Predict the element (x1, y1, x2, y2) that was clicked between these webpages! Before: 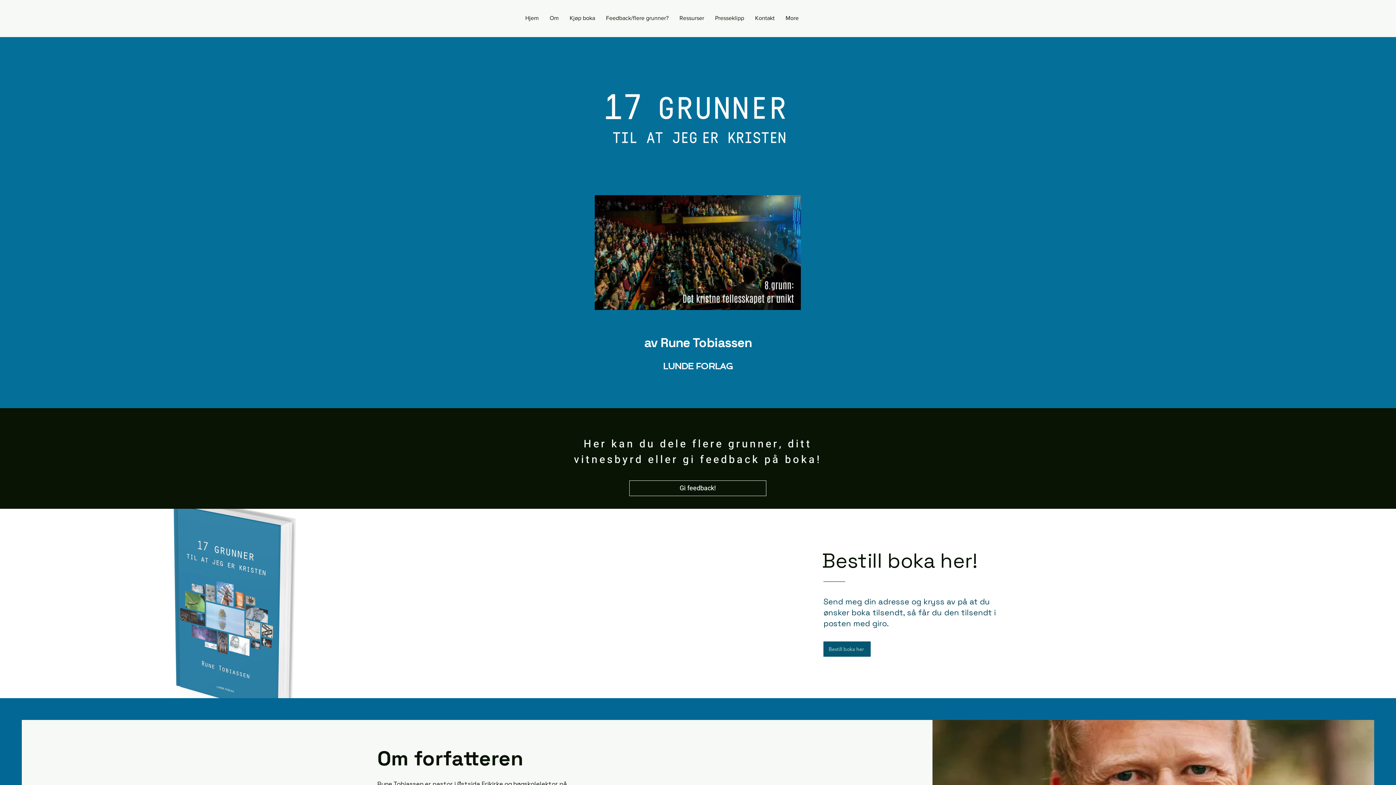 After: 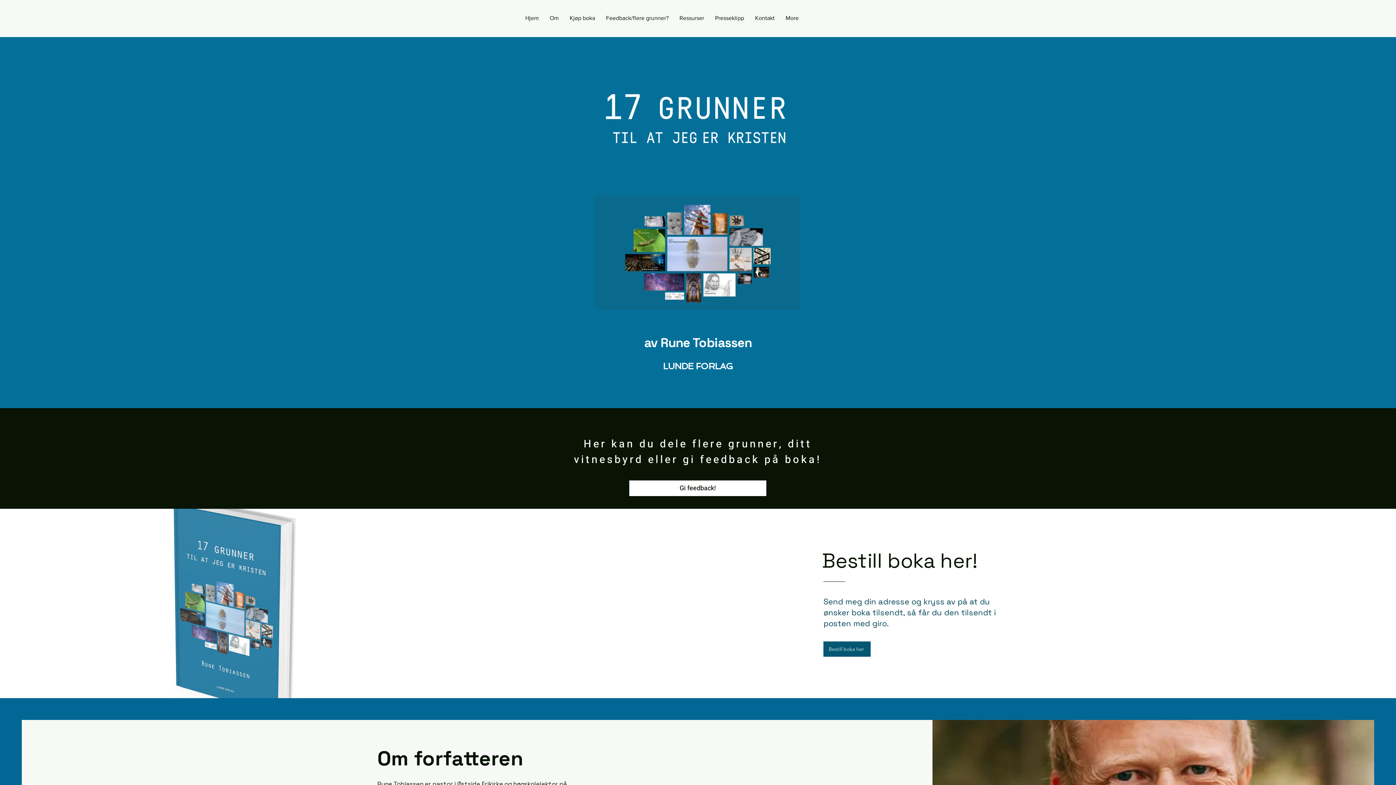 Action: label: Gi feedback! bbox: (629, 480, 766, 496)